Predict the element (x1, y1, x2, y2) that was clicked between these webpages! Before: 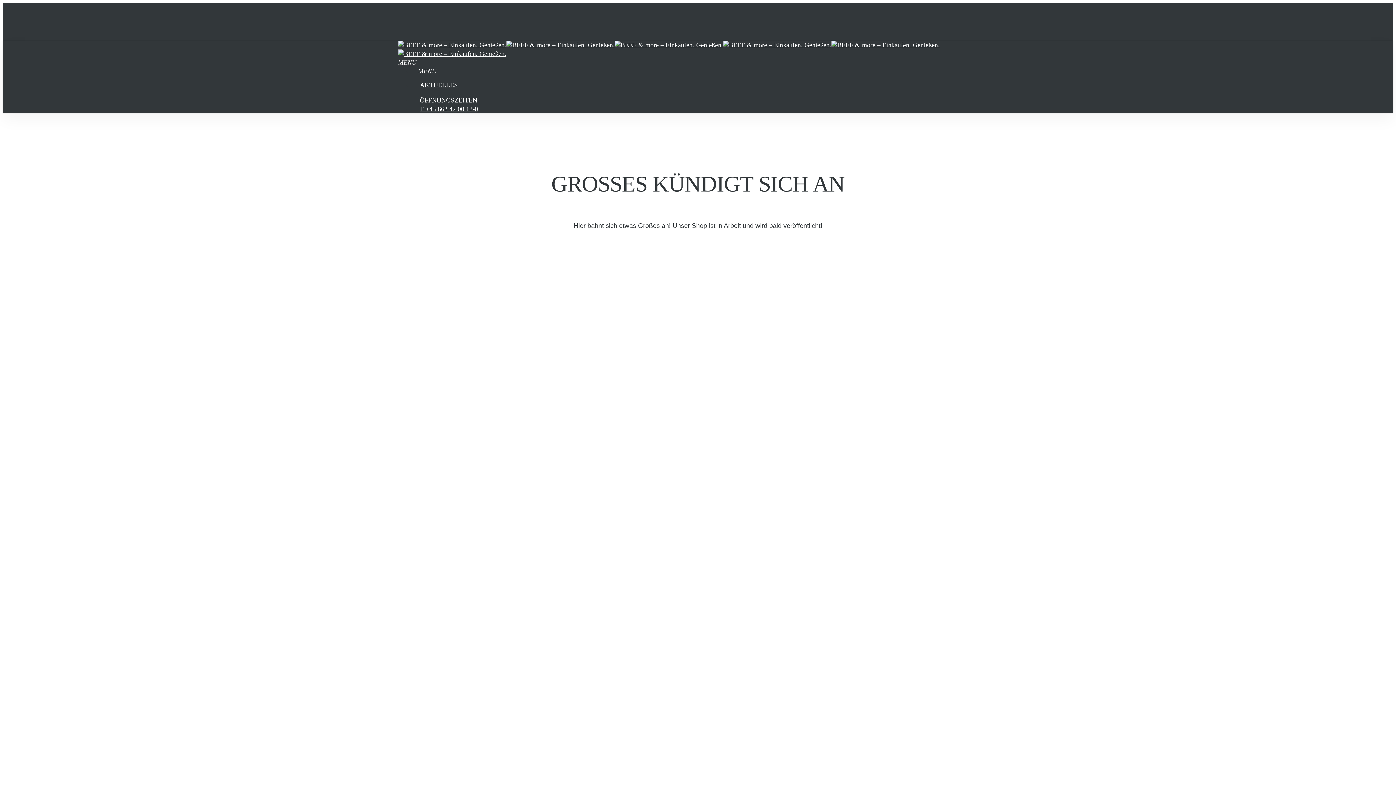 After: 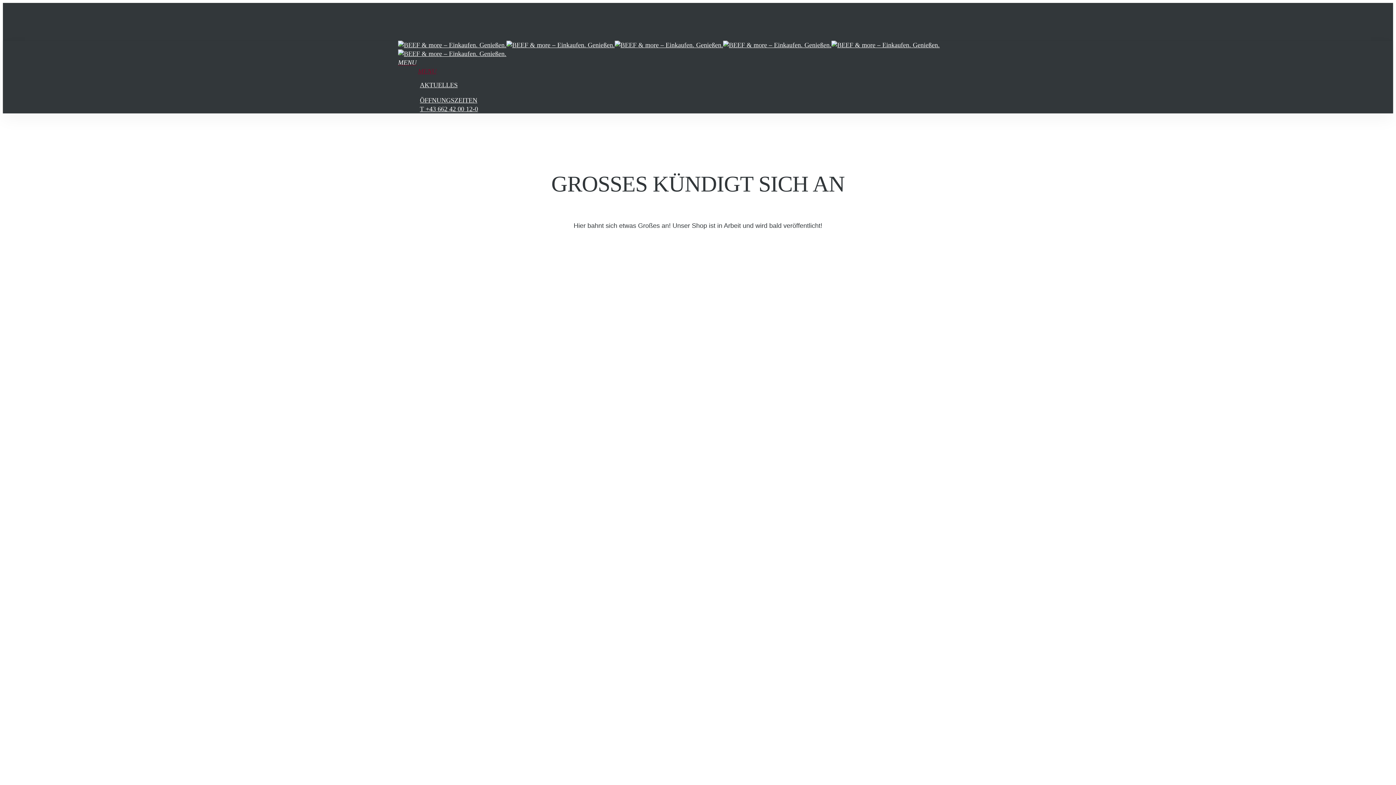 Action: bbox: (412, 68, 436, 74) label: Navigation Menu